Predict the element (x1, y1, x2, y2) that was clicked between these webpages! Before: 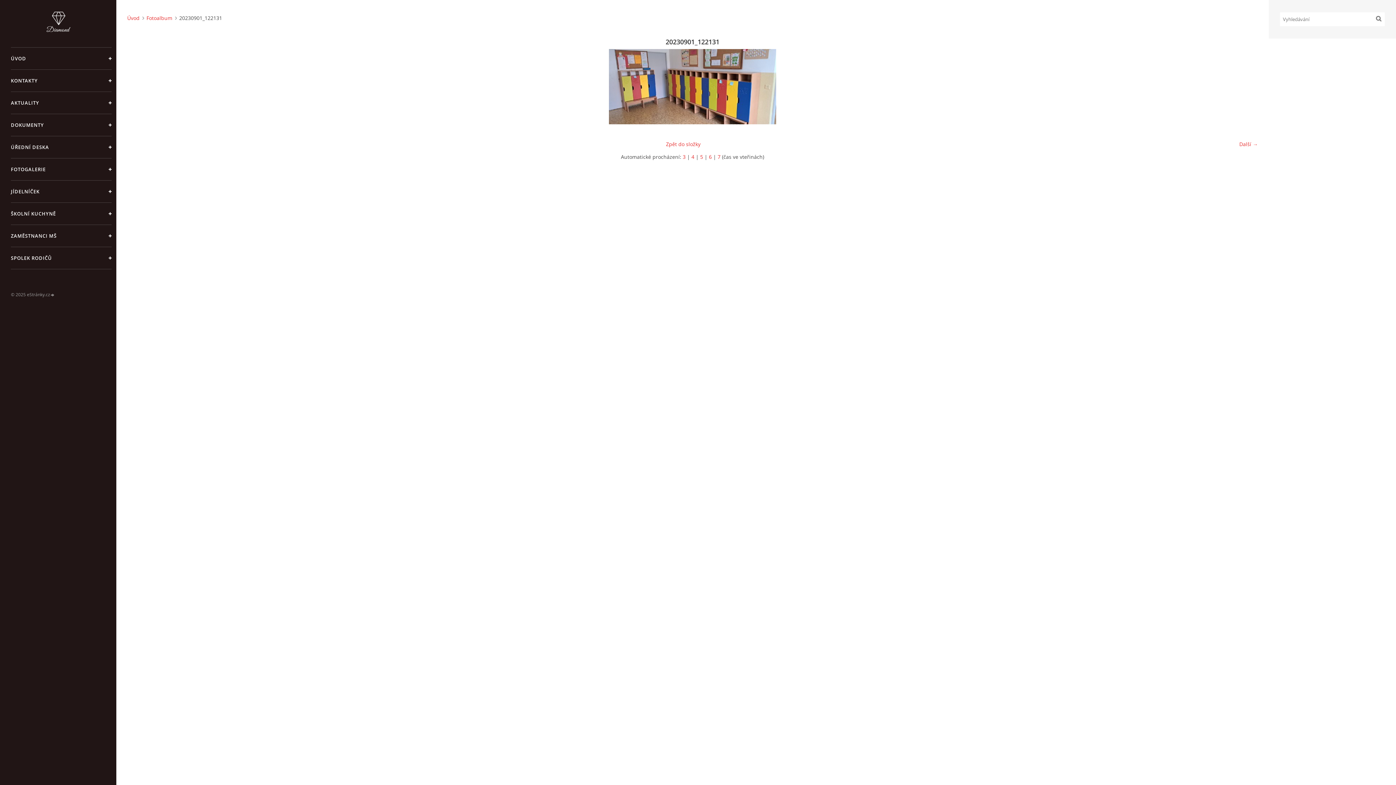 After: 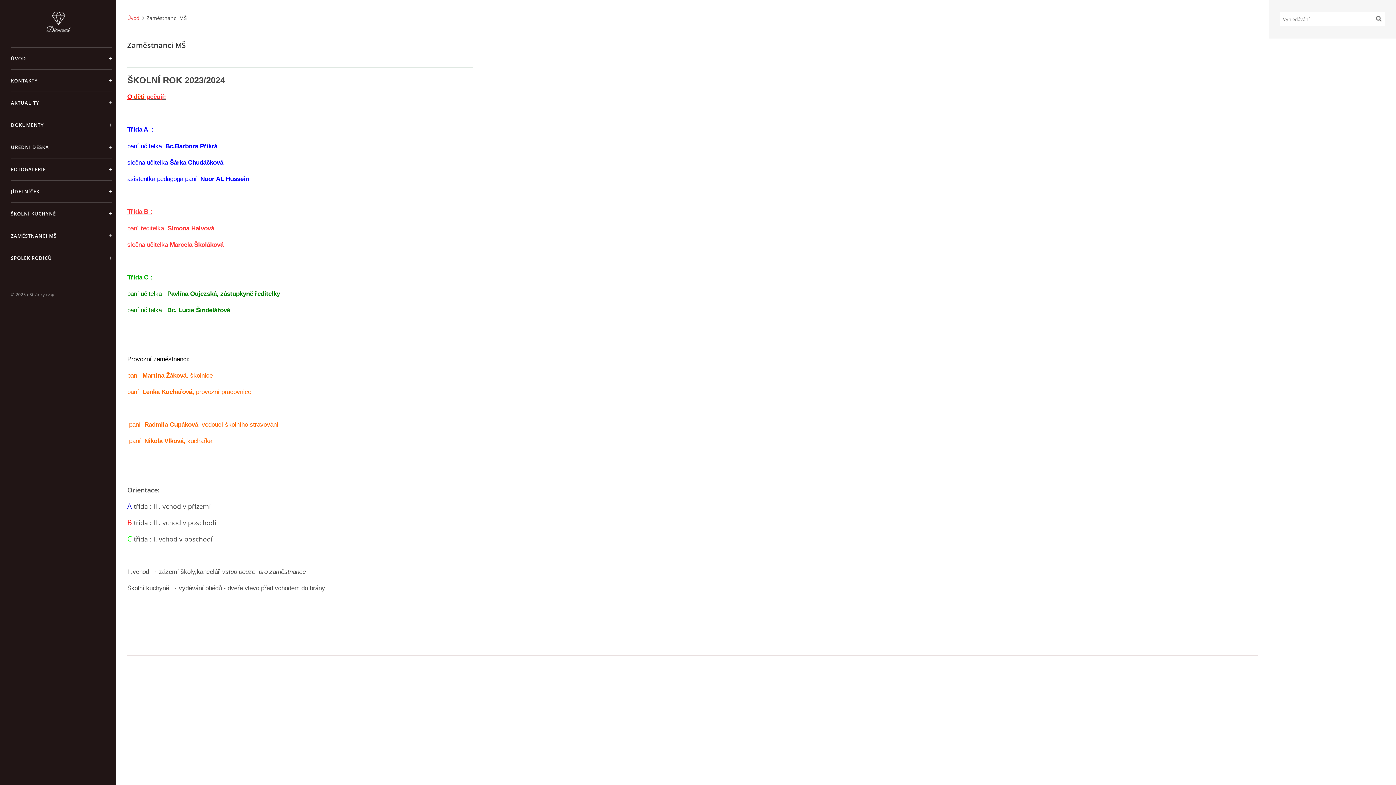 Action: label: ZAMĚSTNANCI MŠ bbox: (10, 224, 111, 246)